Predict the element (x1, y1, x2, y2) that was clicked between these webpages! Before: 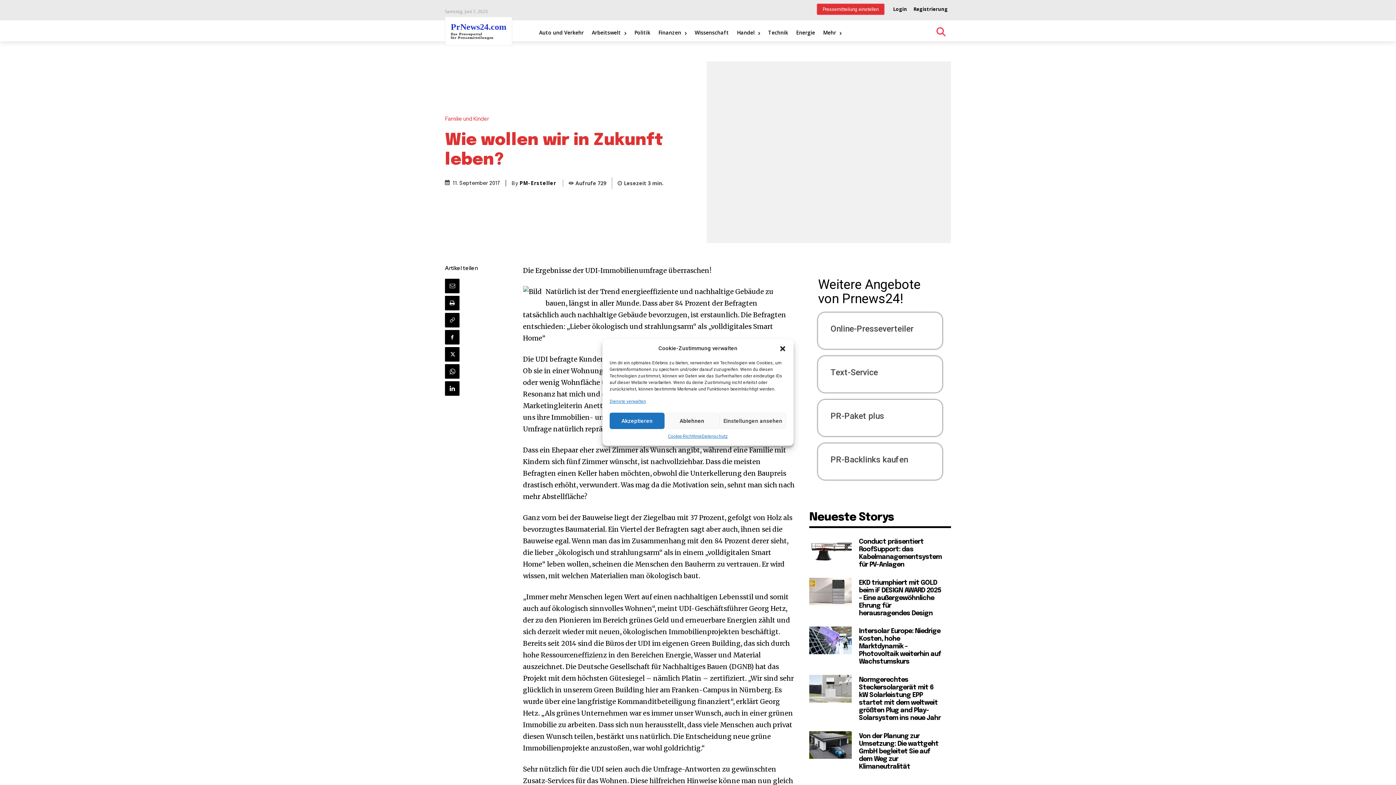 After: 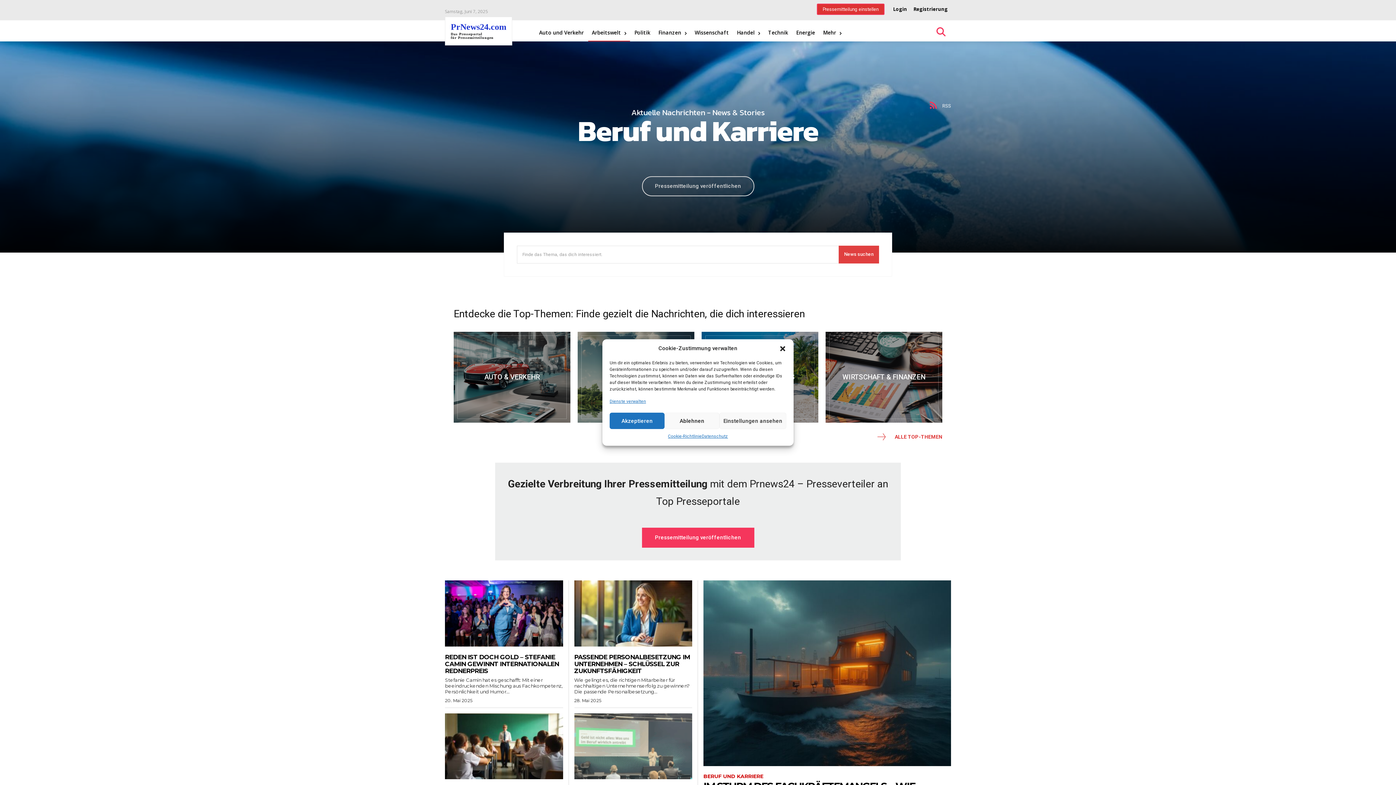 Action: bbox: (588, 20, 630, 45) label: Arbeitswelt